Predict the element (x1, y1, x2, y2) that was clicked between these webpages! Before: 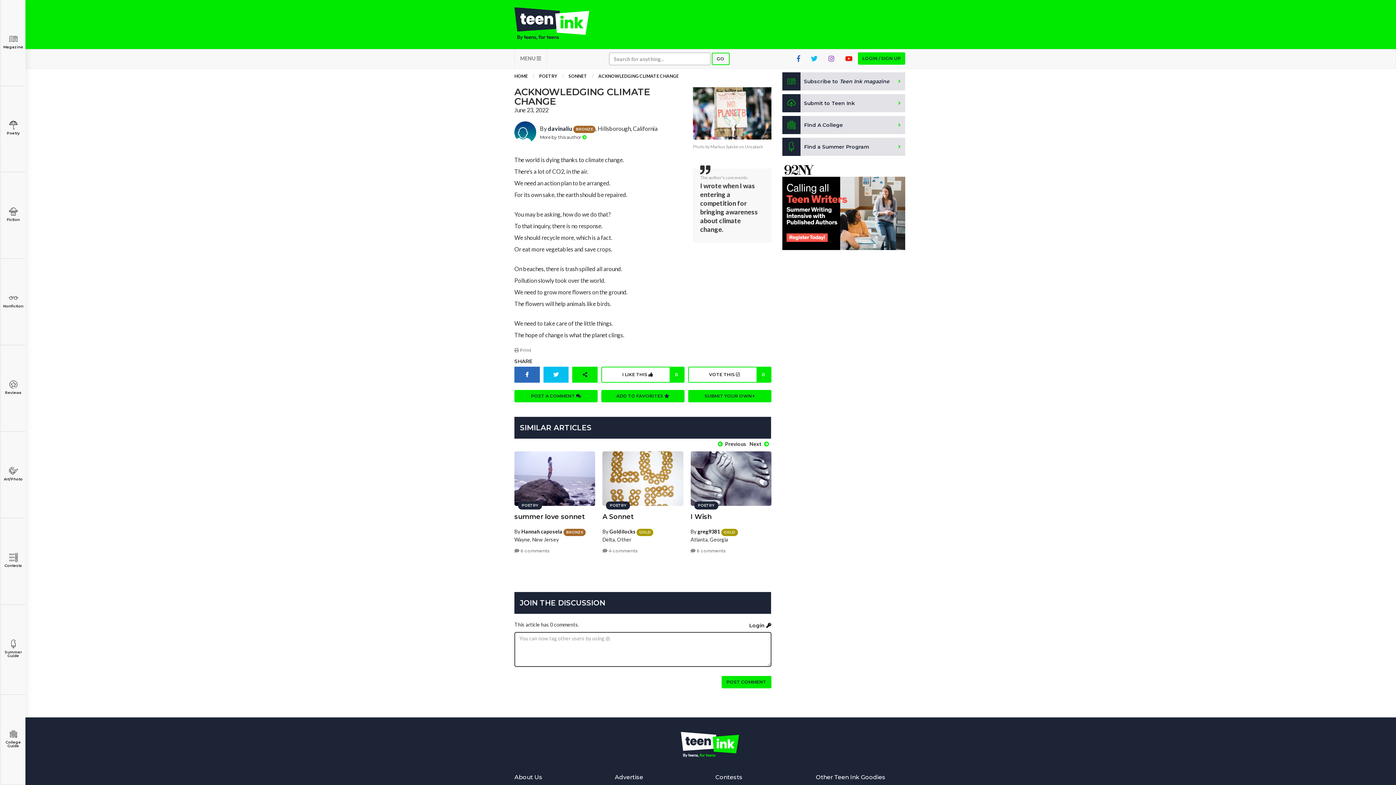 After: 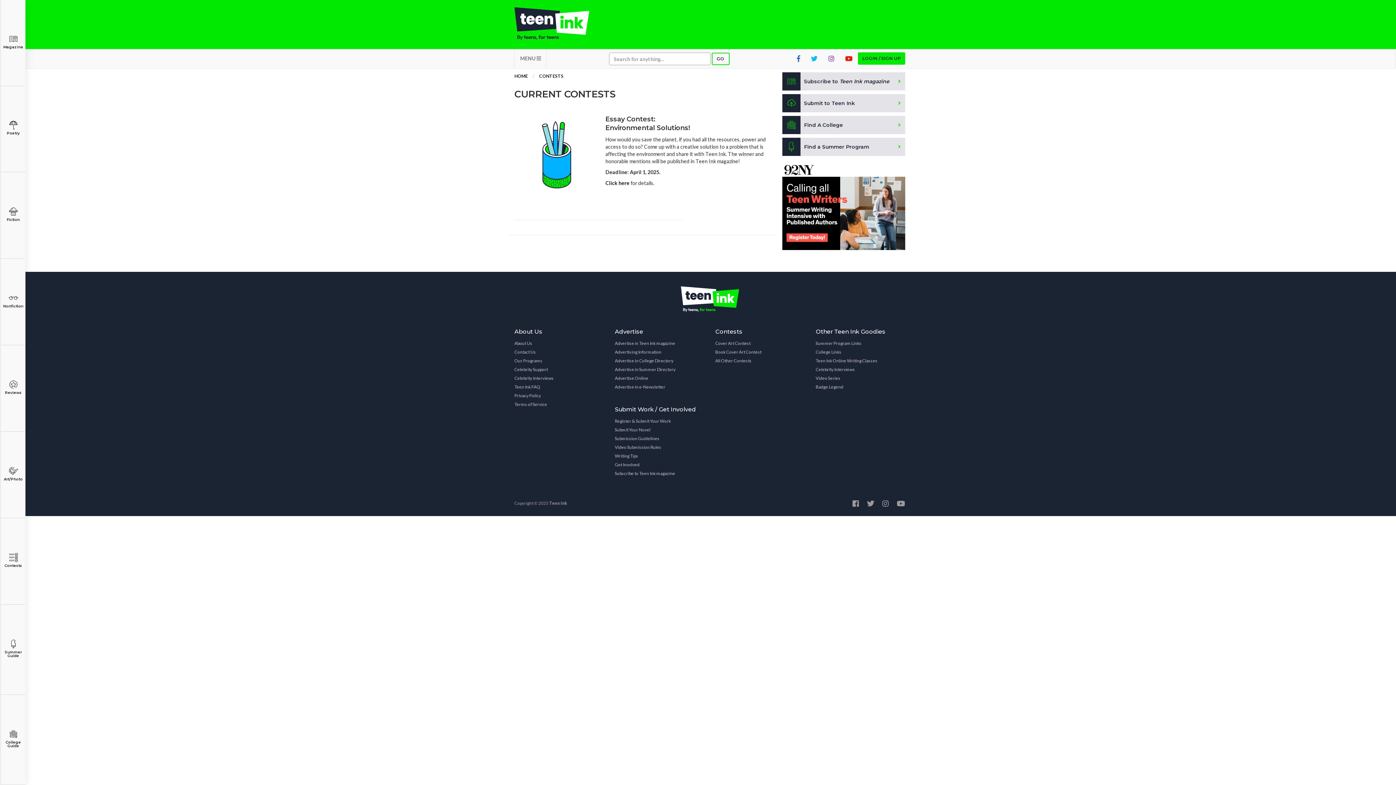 Action: bbox: (0, 518, 25, 605) label: Contests